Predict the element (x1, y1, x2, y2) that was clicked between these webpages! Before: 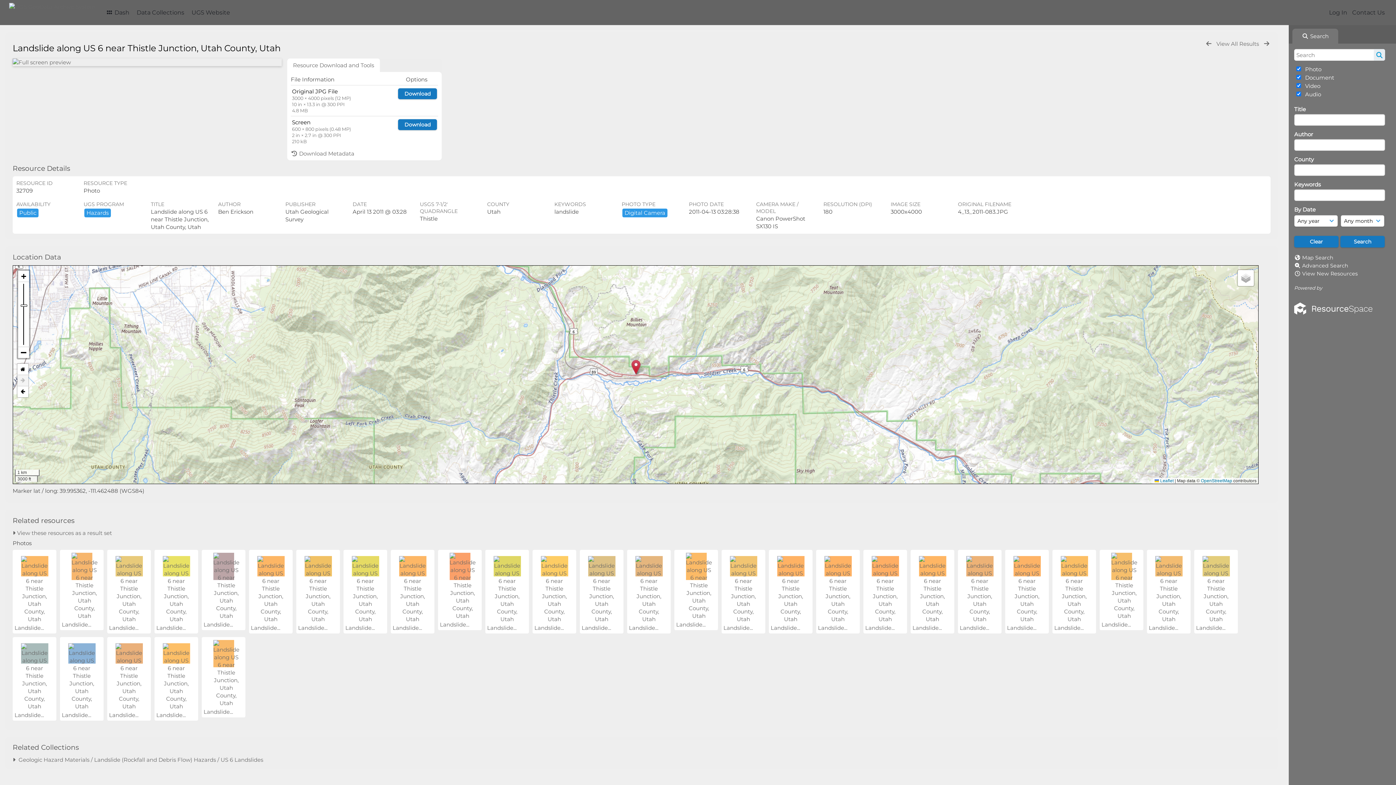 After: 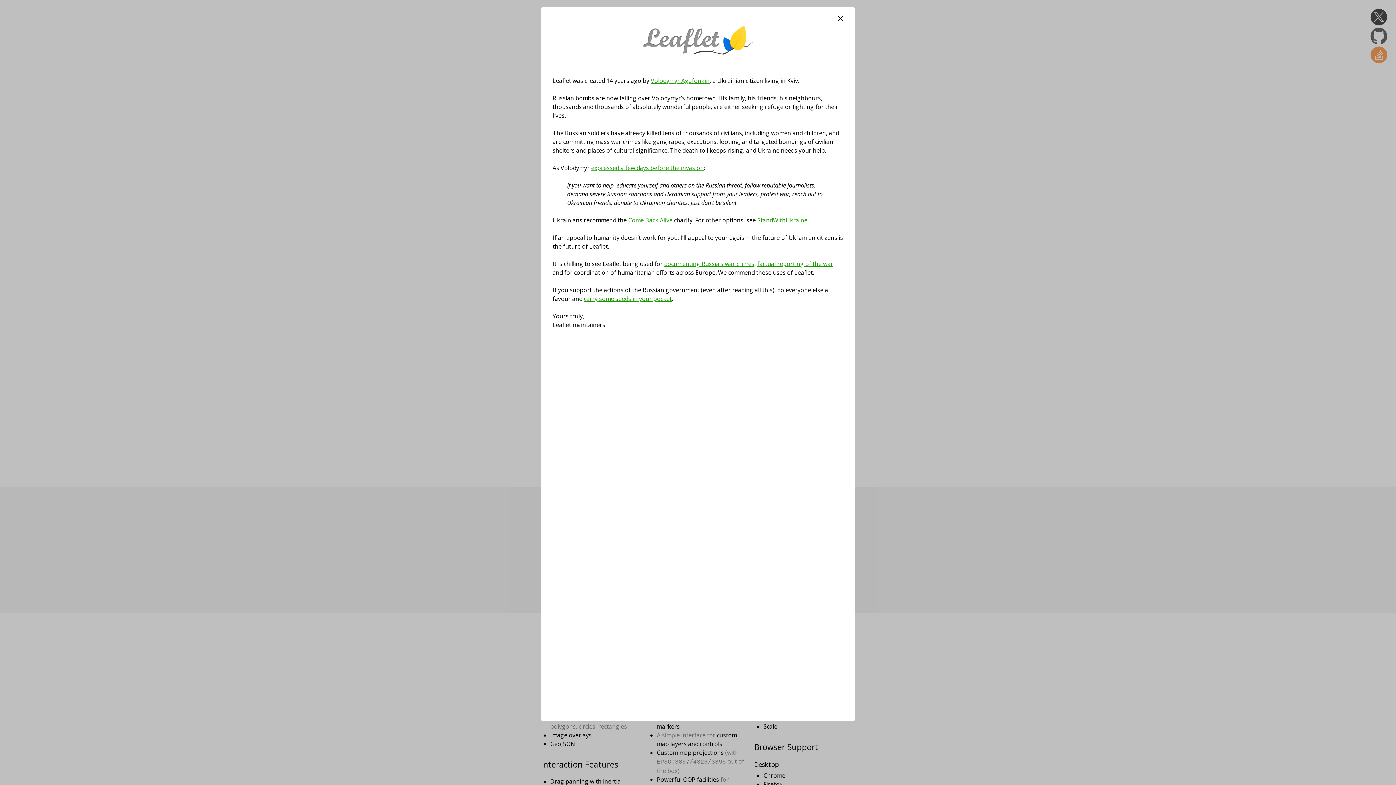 Action: label:  Leaflet bbox: (1155, 478, 1173, 483)